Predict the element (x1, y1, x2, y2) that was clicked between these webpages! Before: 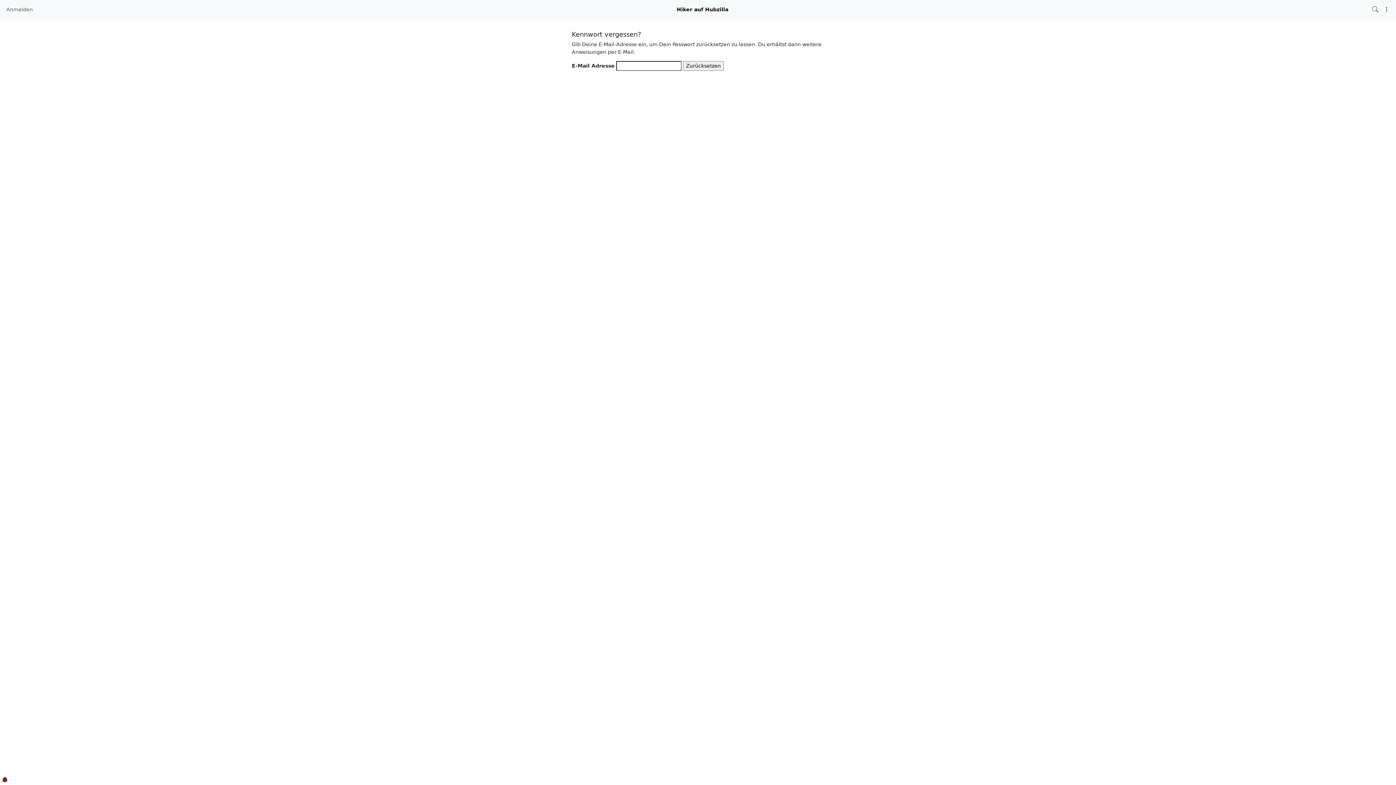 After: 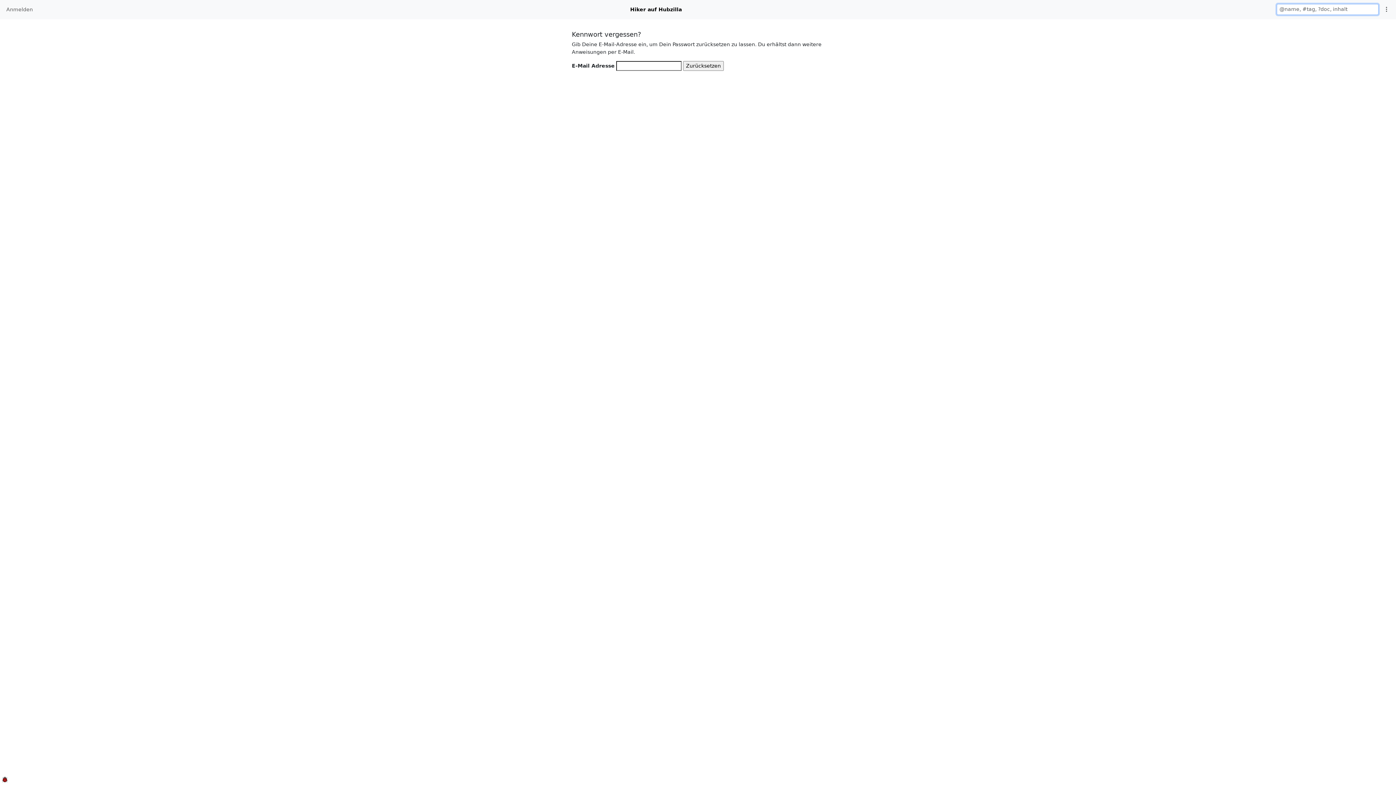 Action: bbox: (1370, 2, 1381, 16)